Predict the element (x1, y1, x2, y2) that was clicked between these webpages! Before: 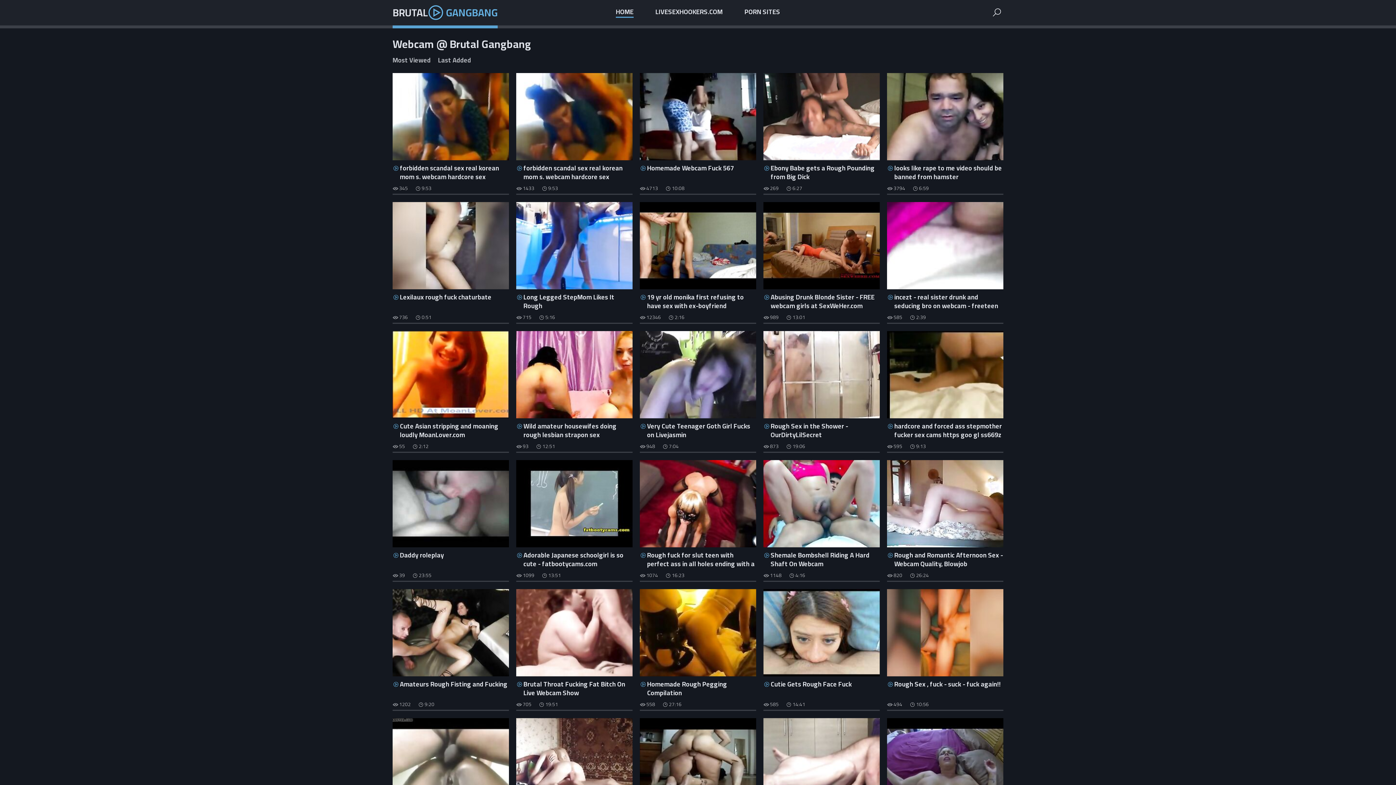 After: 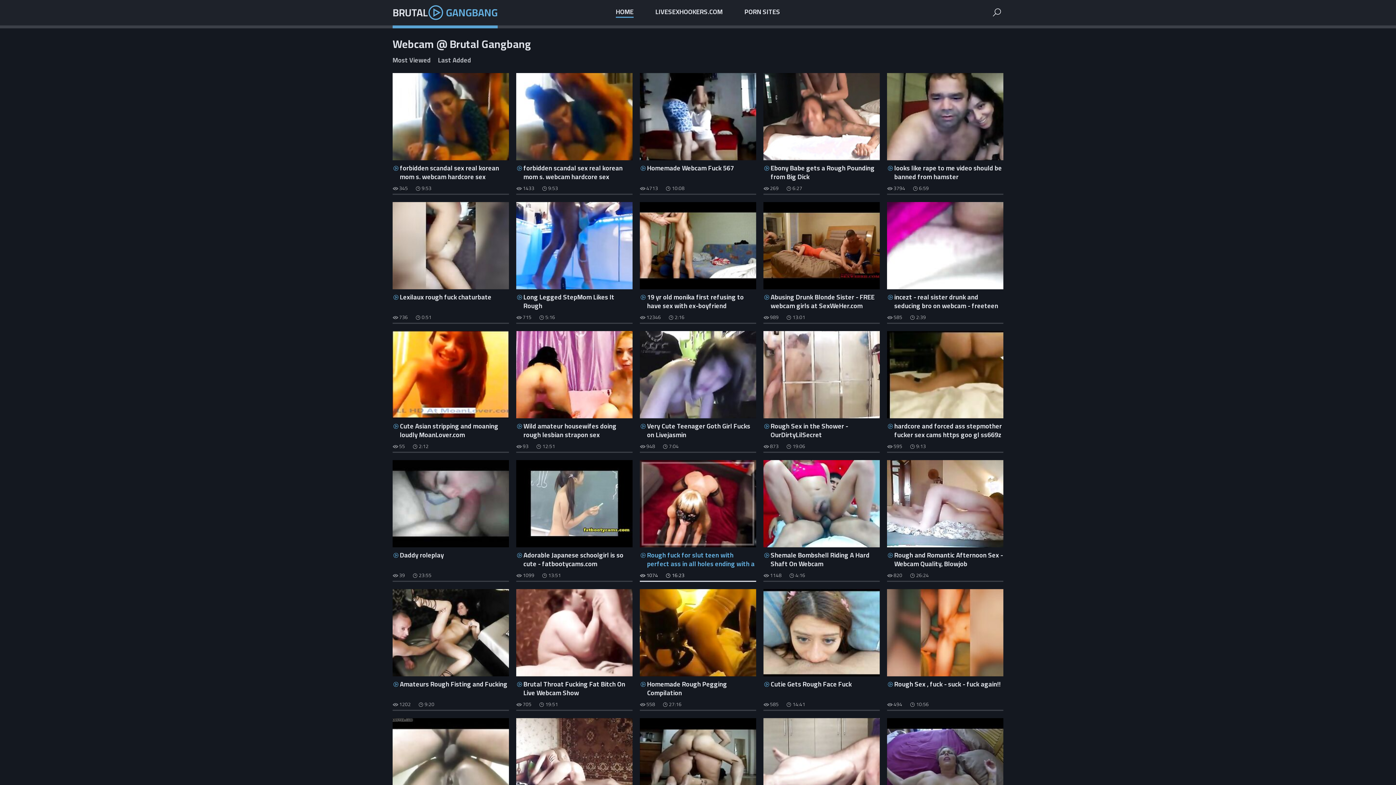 Action: label: Rough fuck for slut teen with perfect ass in all holes ending with a throatpie bbox: (640, 460, 756, 568)